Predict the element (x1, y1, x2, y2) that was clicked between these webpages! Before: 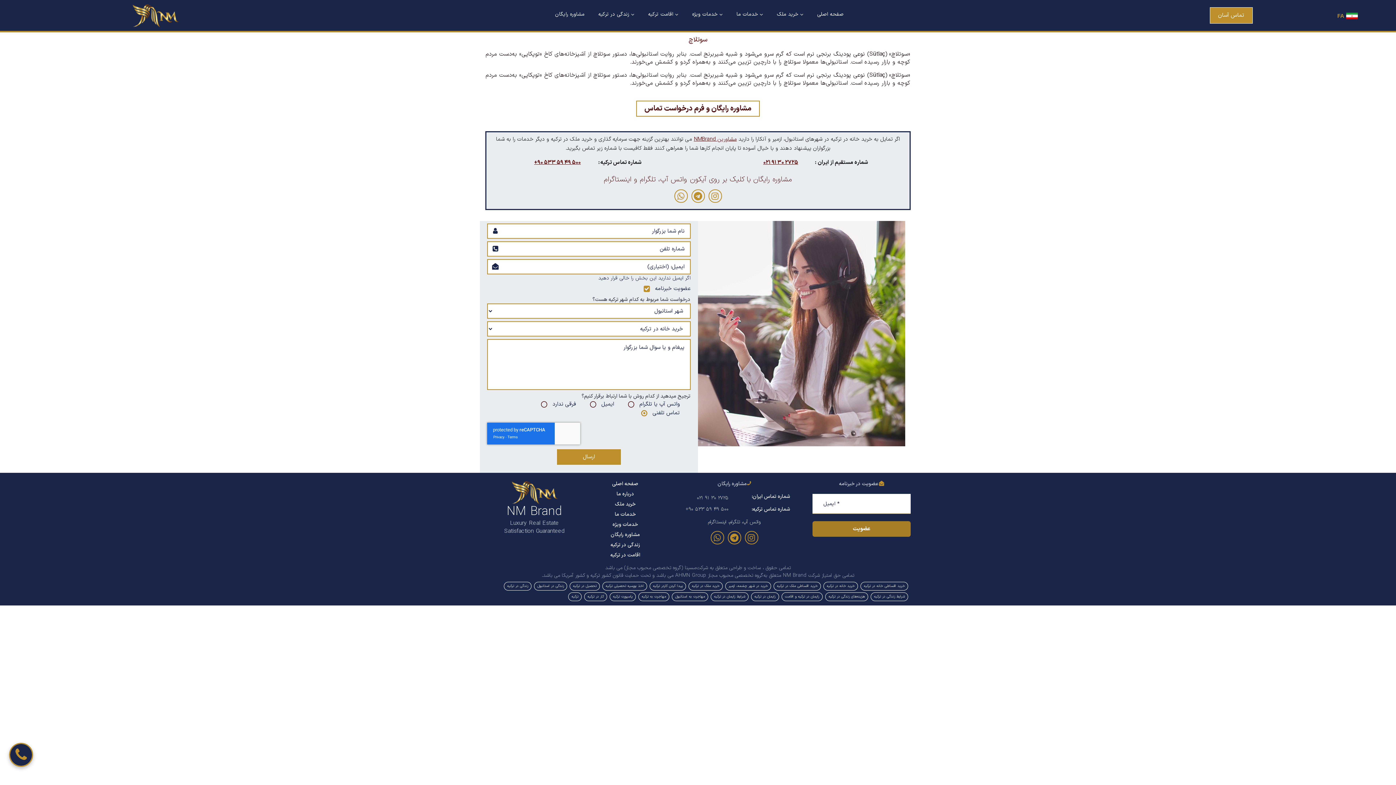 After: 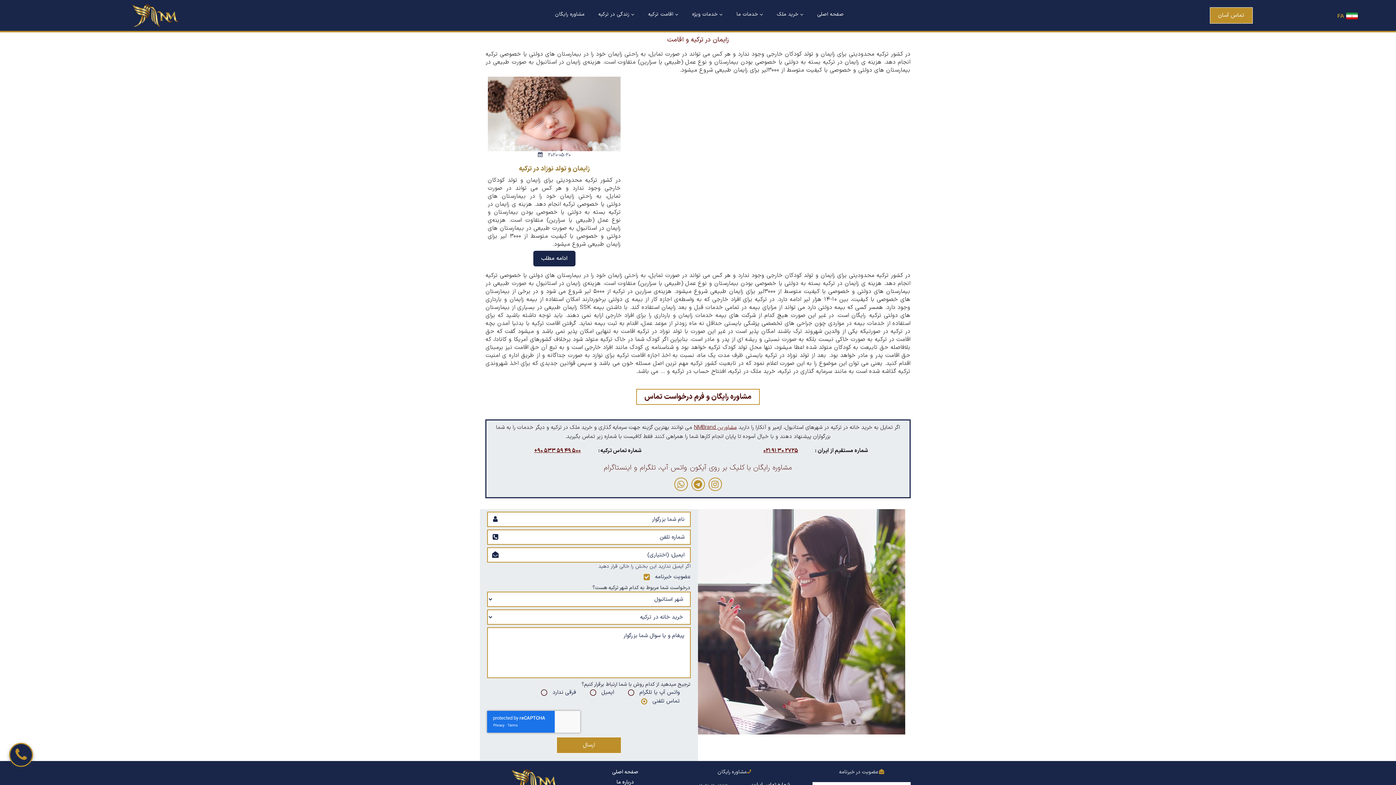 Action: label: زایمان در ترکیه و اقامت bbox: (781, 592, 822, 601)